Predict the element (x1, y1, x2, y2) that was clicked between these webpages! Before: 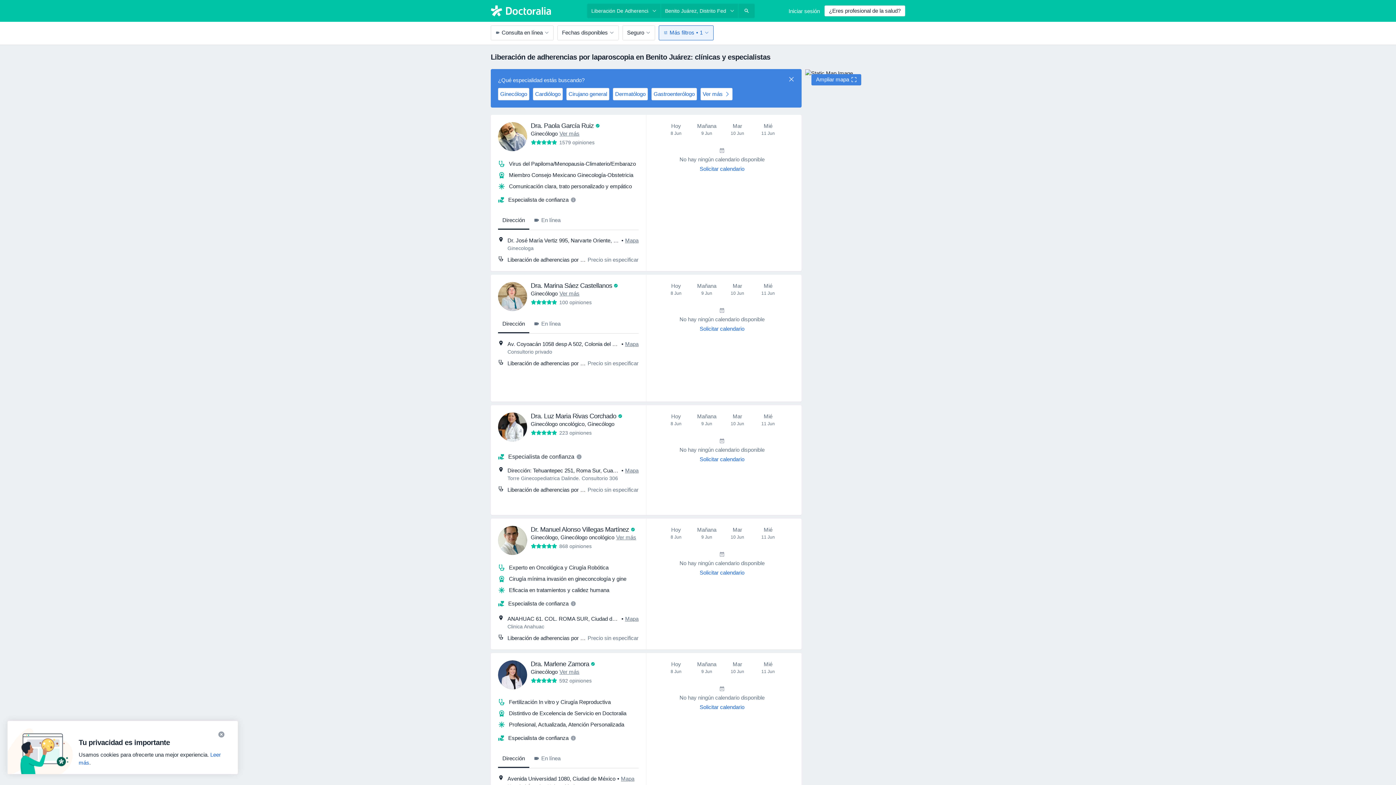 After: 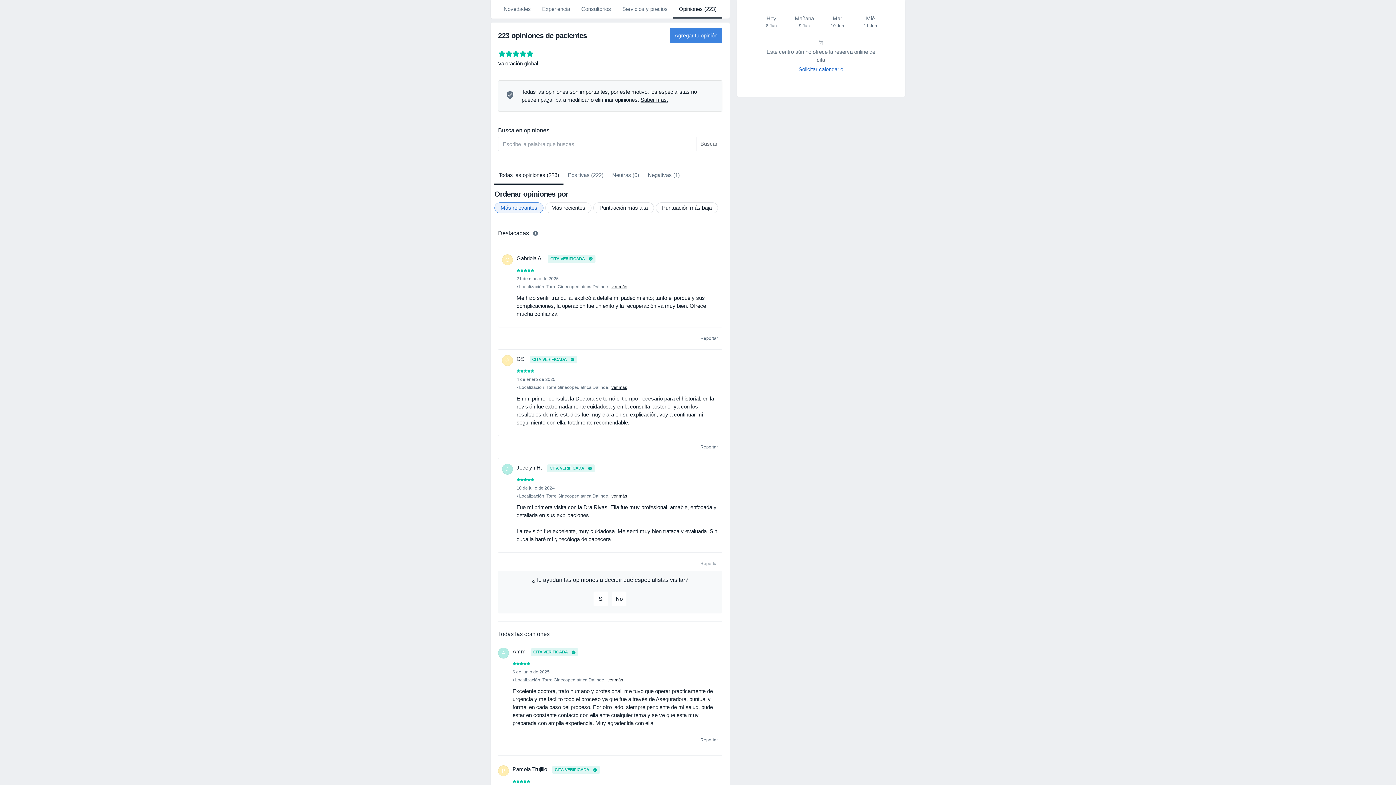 Action: label: 223 opiniones bbox: (530, 430, 591, 436)